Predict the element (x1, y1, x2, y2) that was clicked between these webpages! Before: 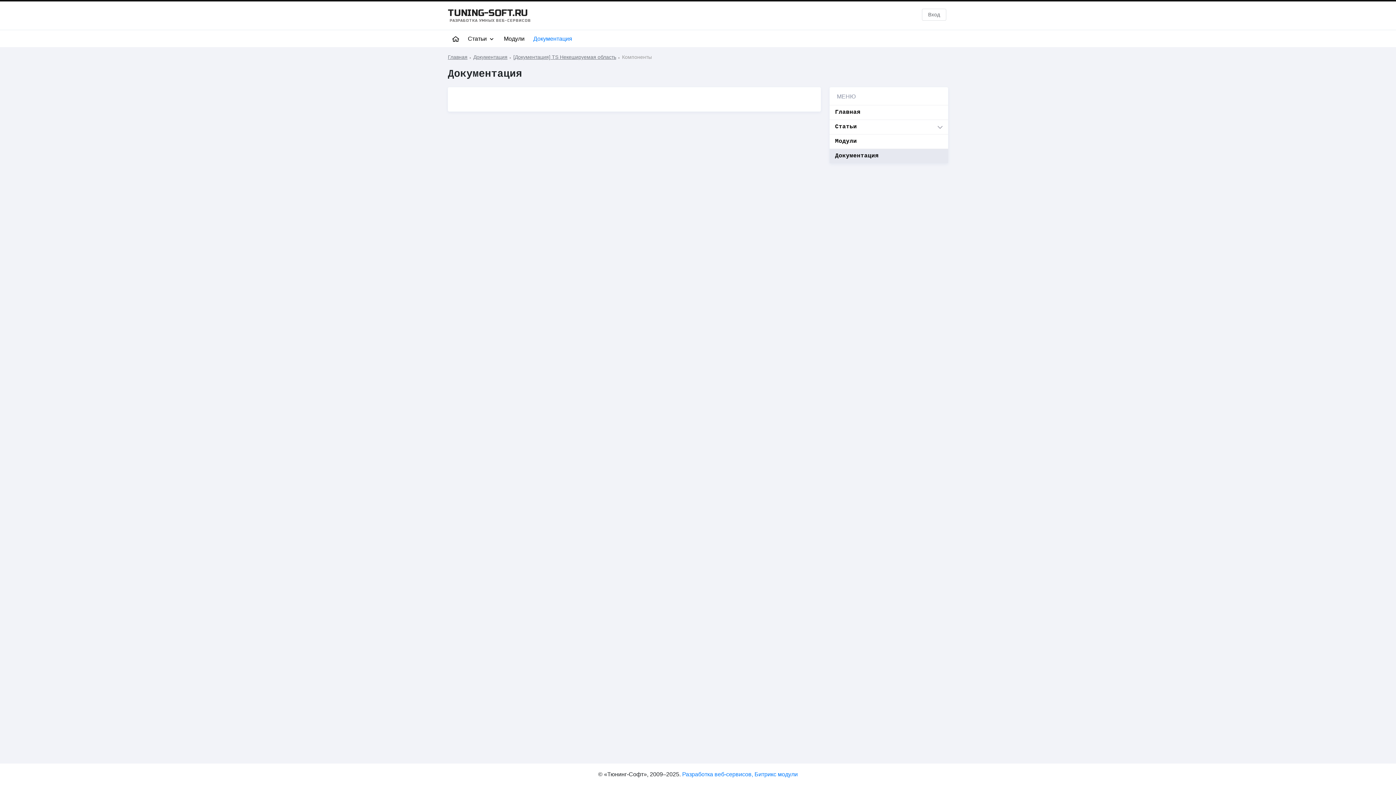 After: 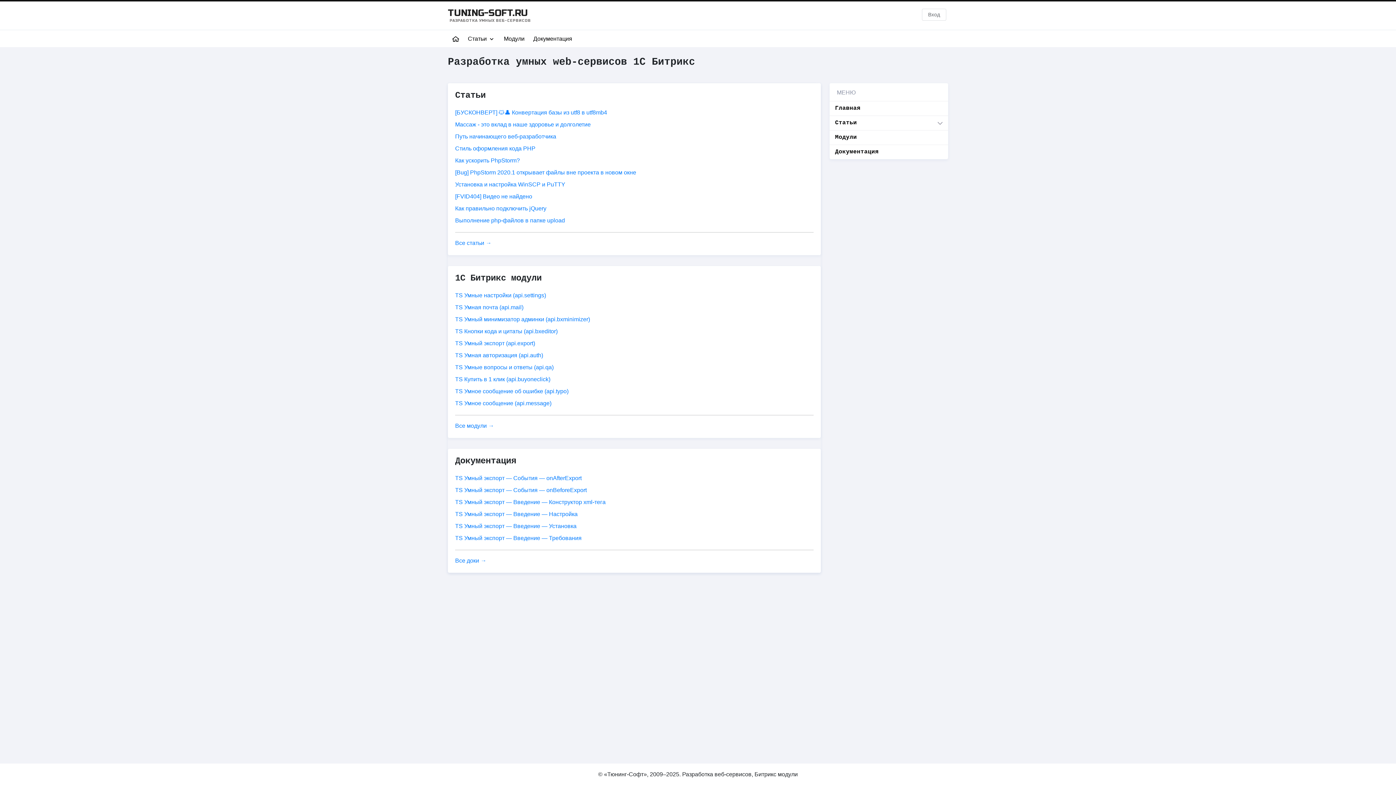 Action: label: Главная bbox: (448, 54, 467, 60)